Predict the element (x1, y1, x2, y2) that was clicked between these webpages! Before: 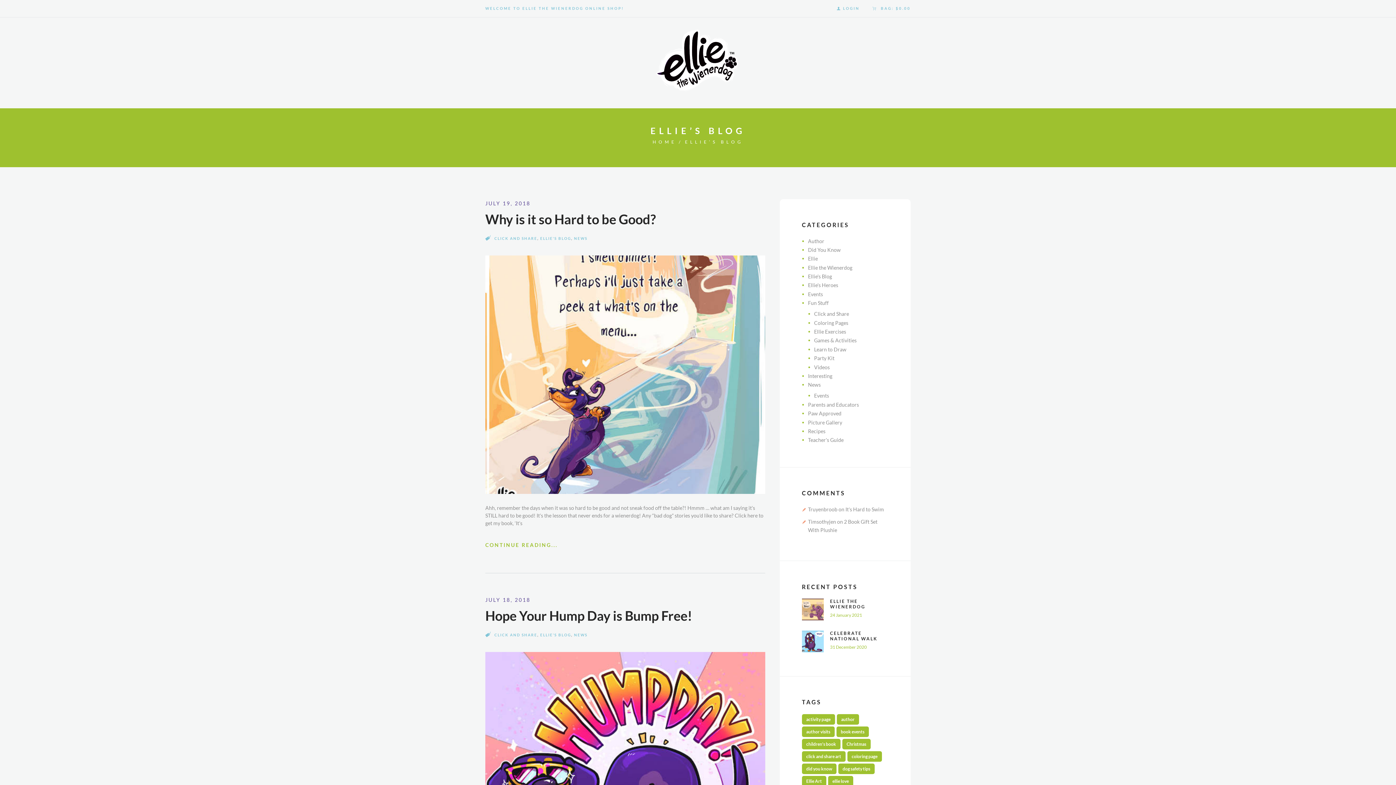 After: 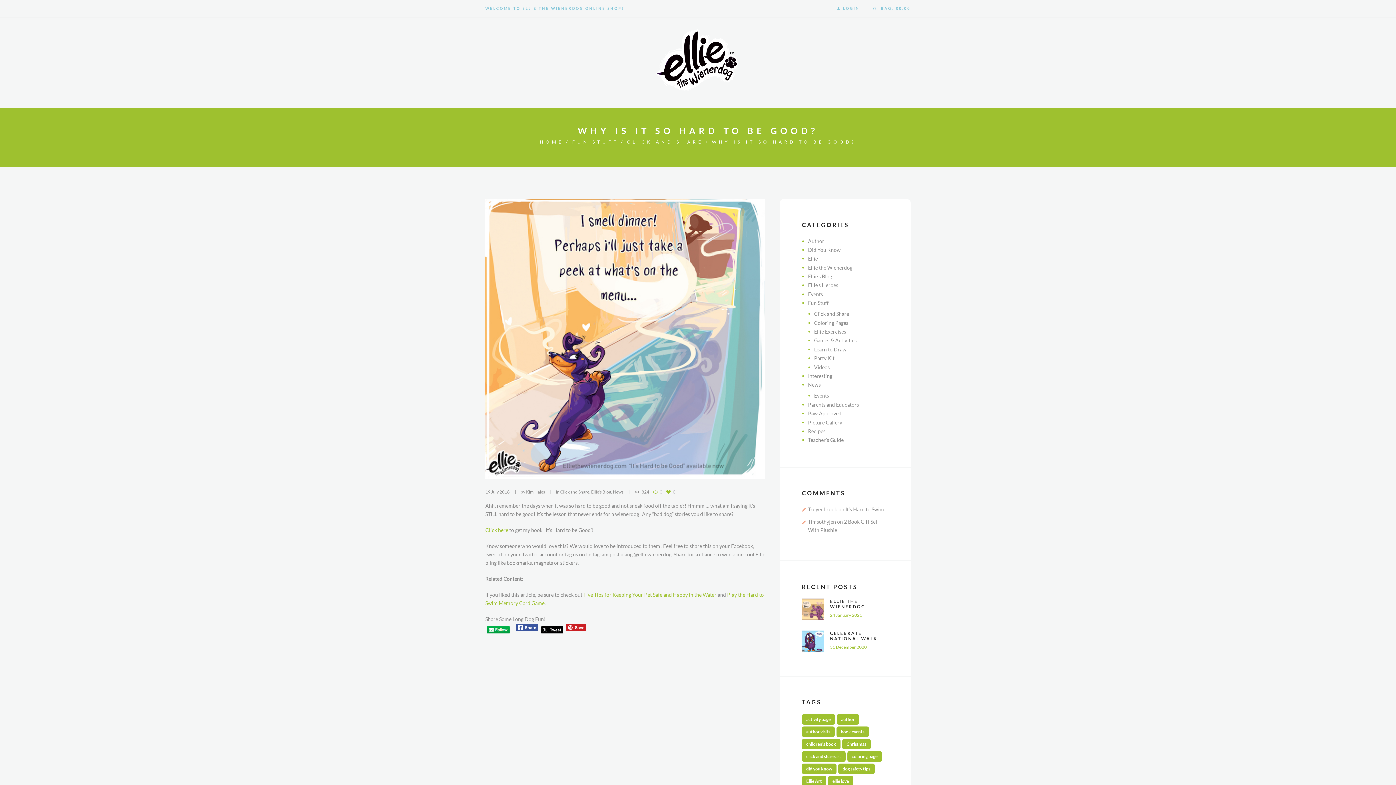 Action: bbox: (485, 211, 656, 227) label: Why is it so Hard to be Good?